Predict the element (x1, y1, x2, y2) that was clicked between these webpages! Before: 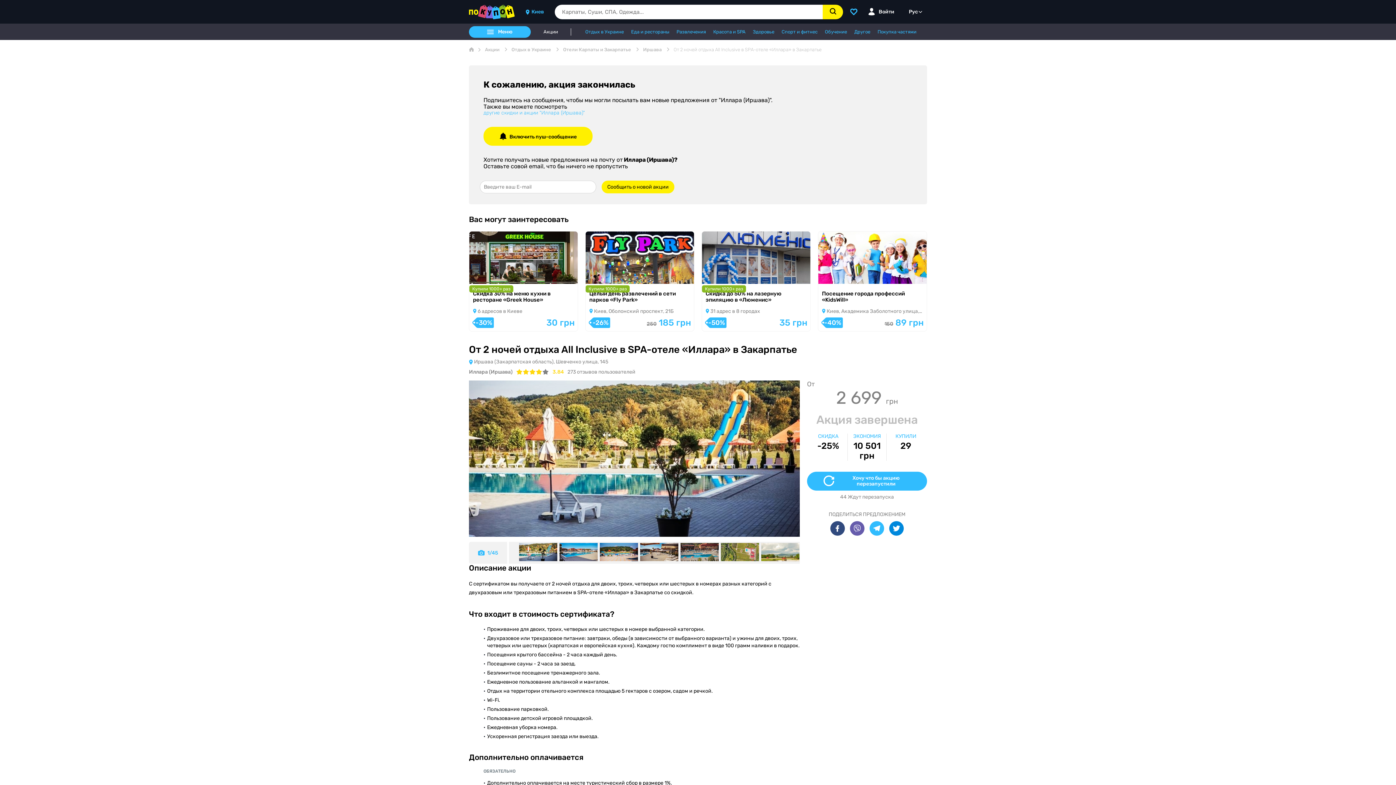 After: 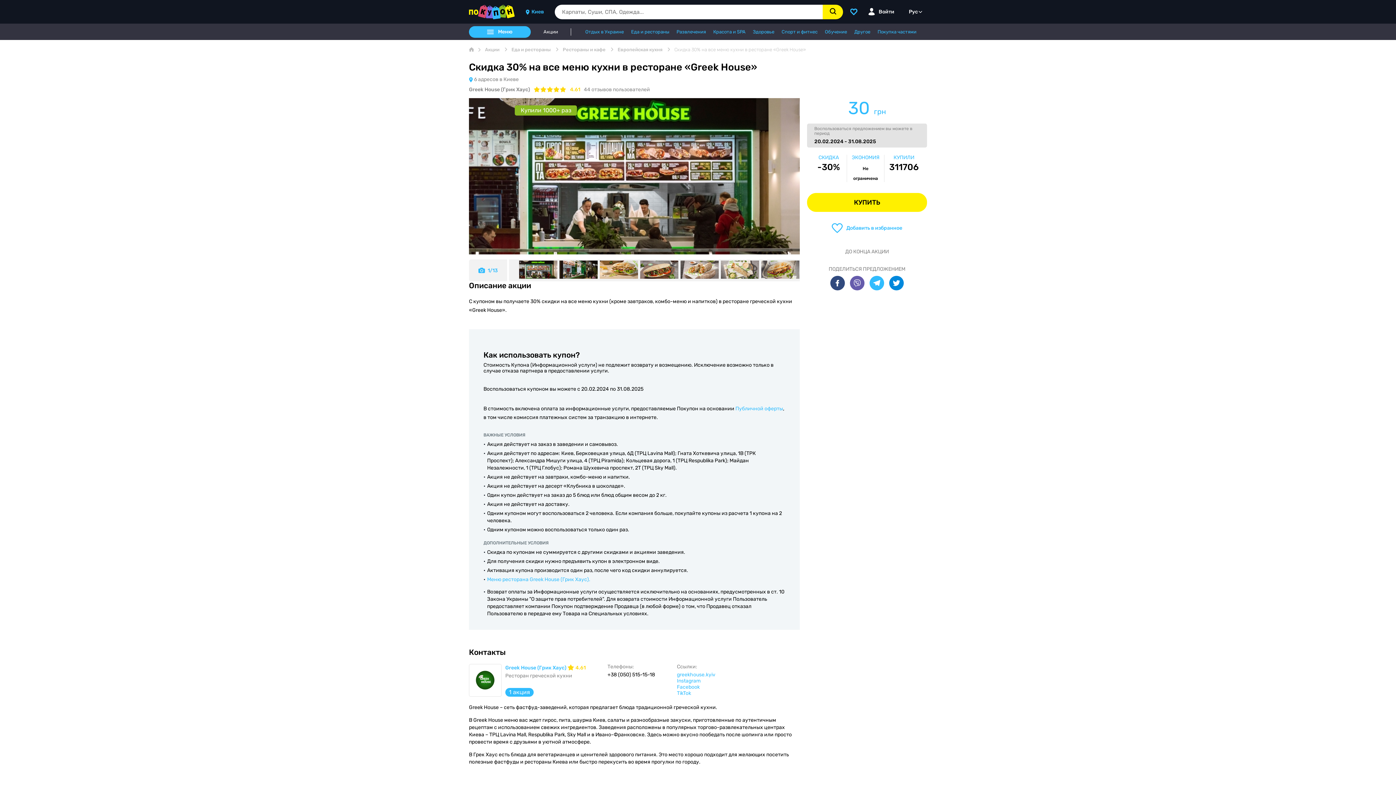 Action: bbox: (469, 231, 577, 331) label: Купили 1000+ раз
Посмотреть
Академгородок
Черниговская
+ 4 станции
с
 20.02.2024 
по
 31.08.2025
311706

Скидка 30% на меню кухни в ресторане «Greek House»

 6 адресов в Киеве

-30%
30 грн